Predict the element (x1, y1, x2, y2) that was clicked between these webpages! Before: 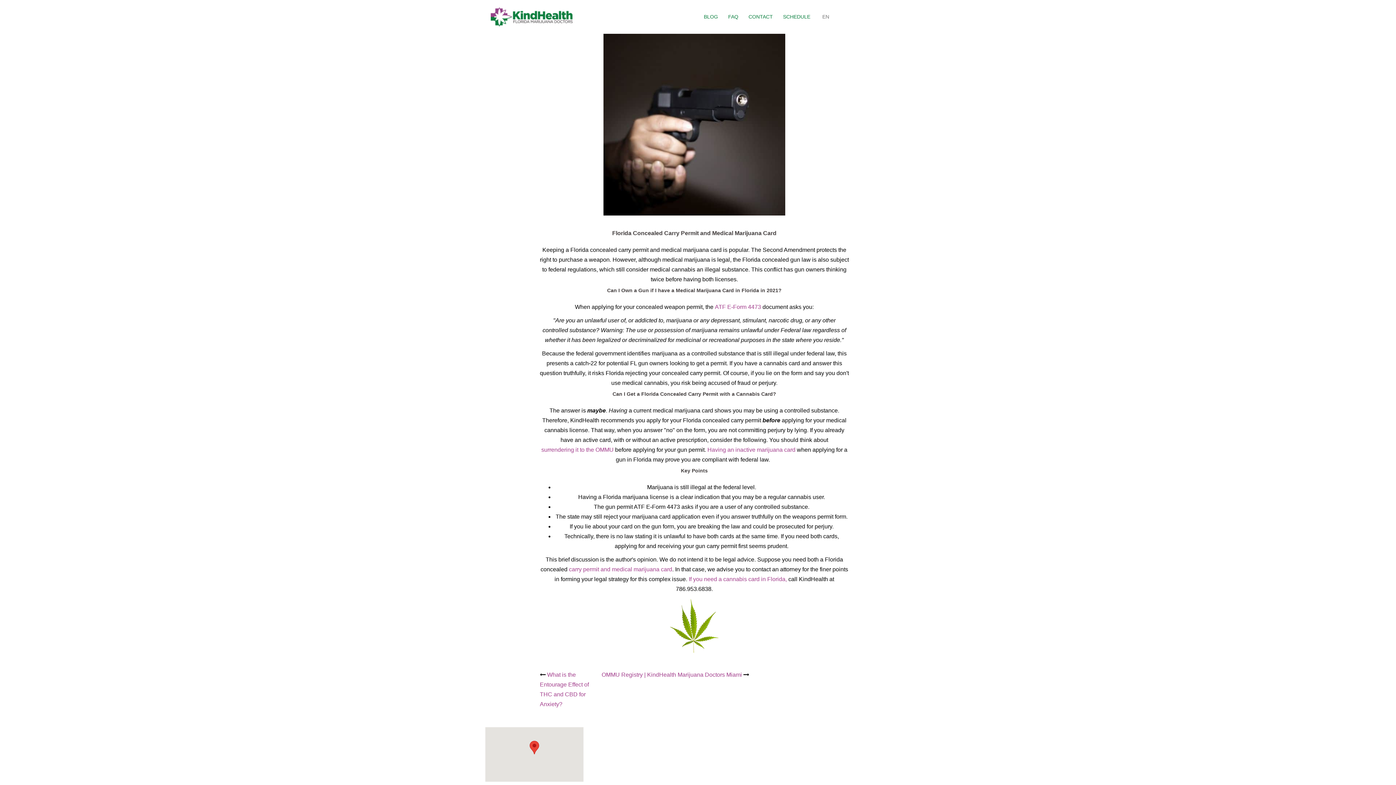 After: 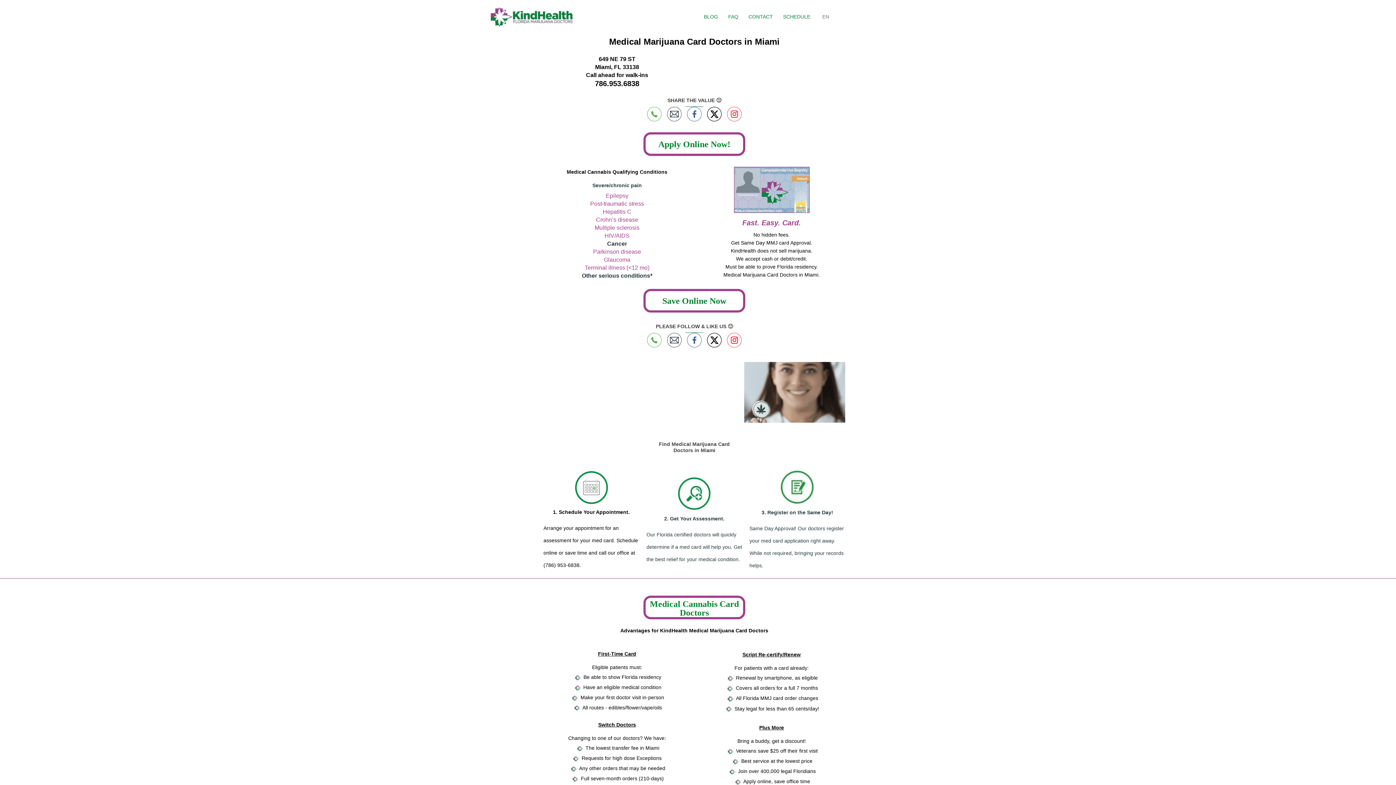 Action: bbox: (490, 13, 572, 19)